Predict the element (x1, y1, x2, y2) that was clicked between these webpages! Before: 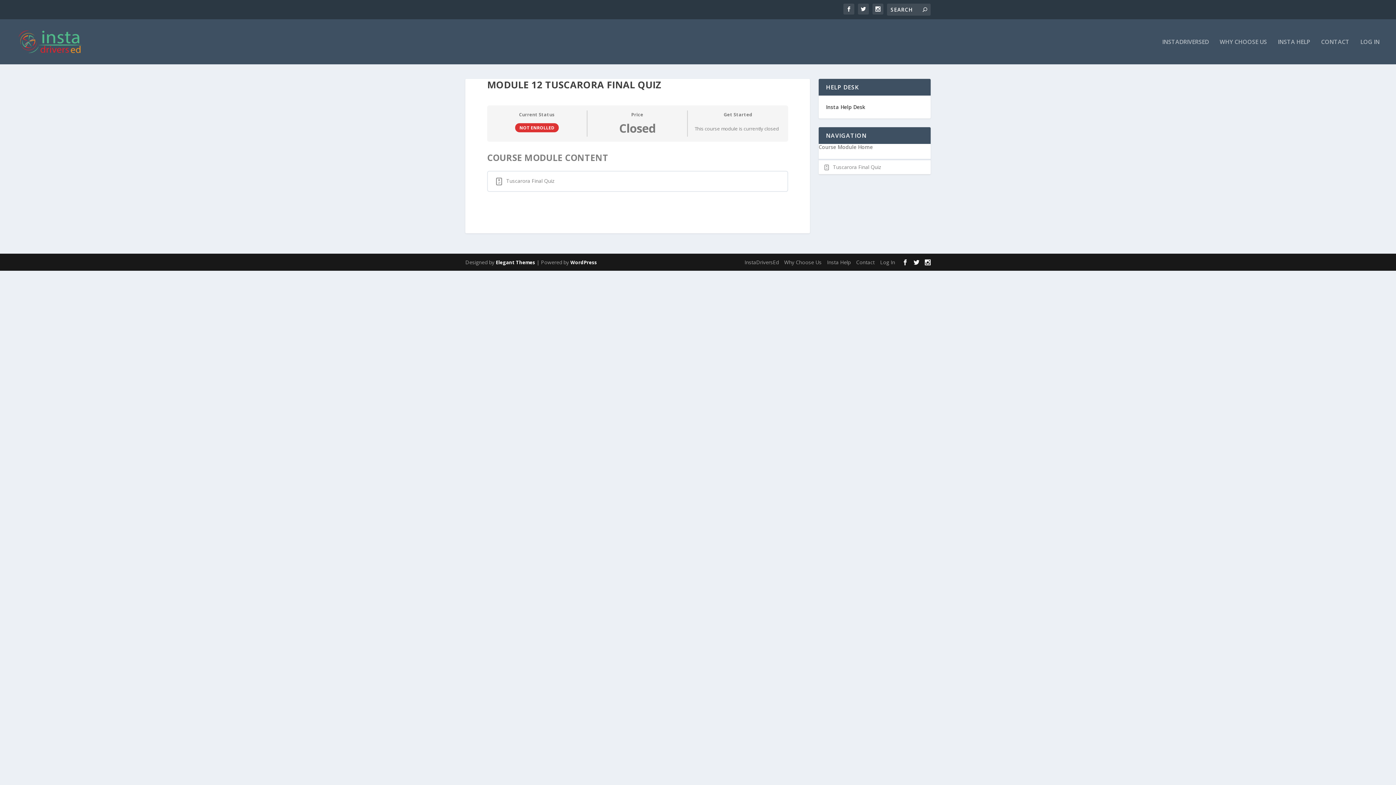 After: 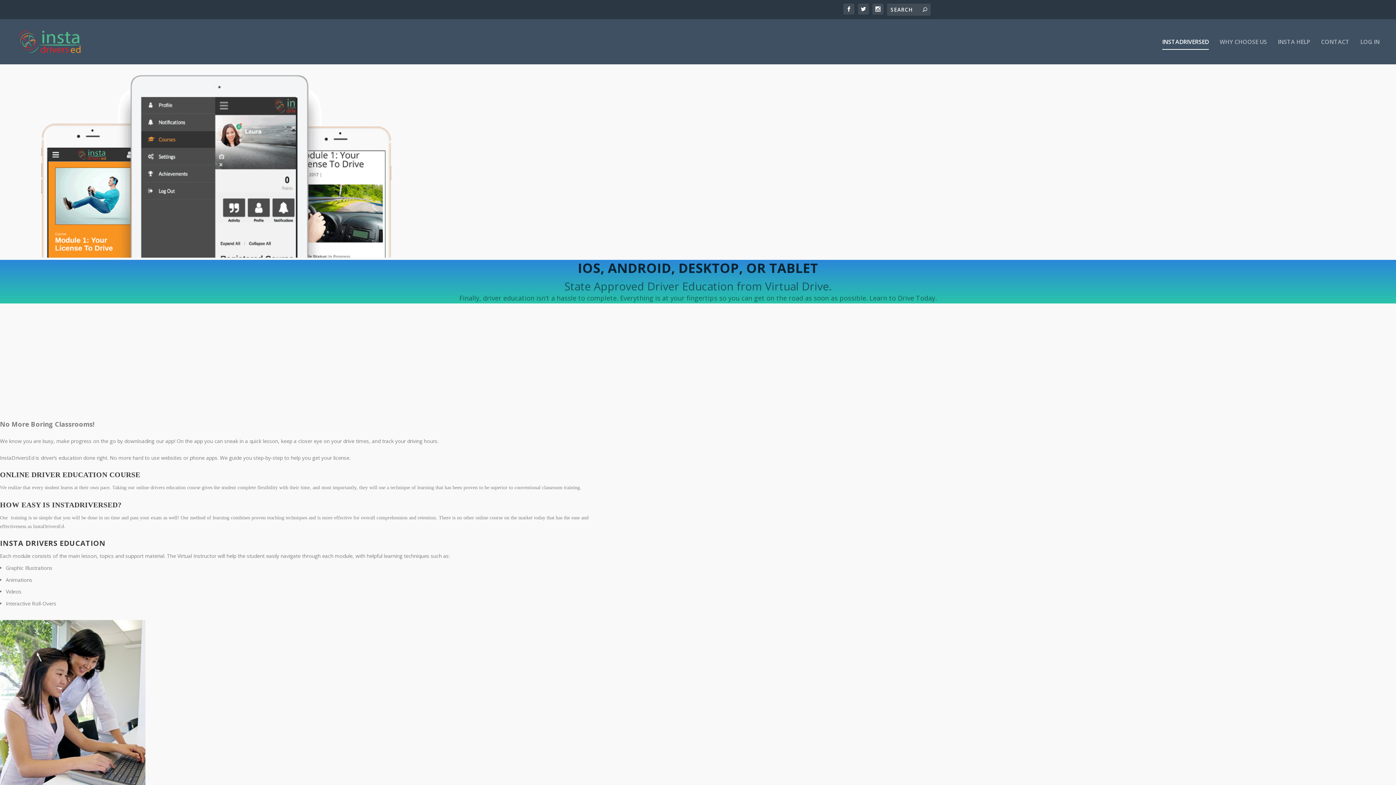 Action: label: INSTADRIVERSED bbox: (1162, 38, 1209, 64)